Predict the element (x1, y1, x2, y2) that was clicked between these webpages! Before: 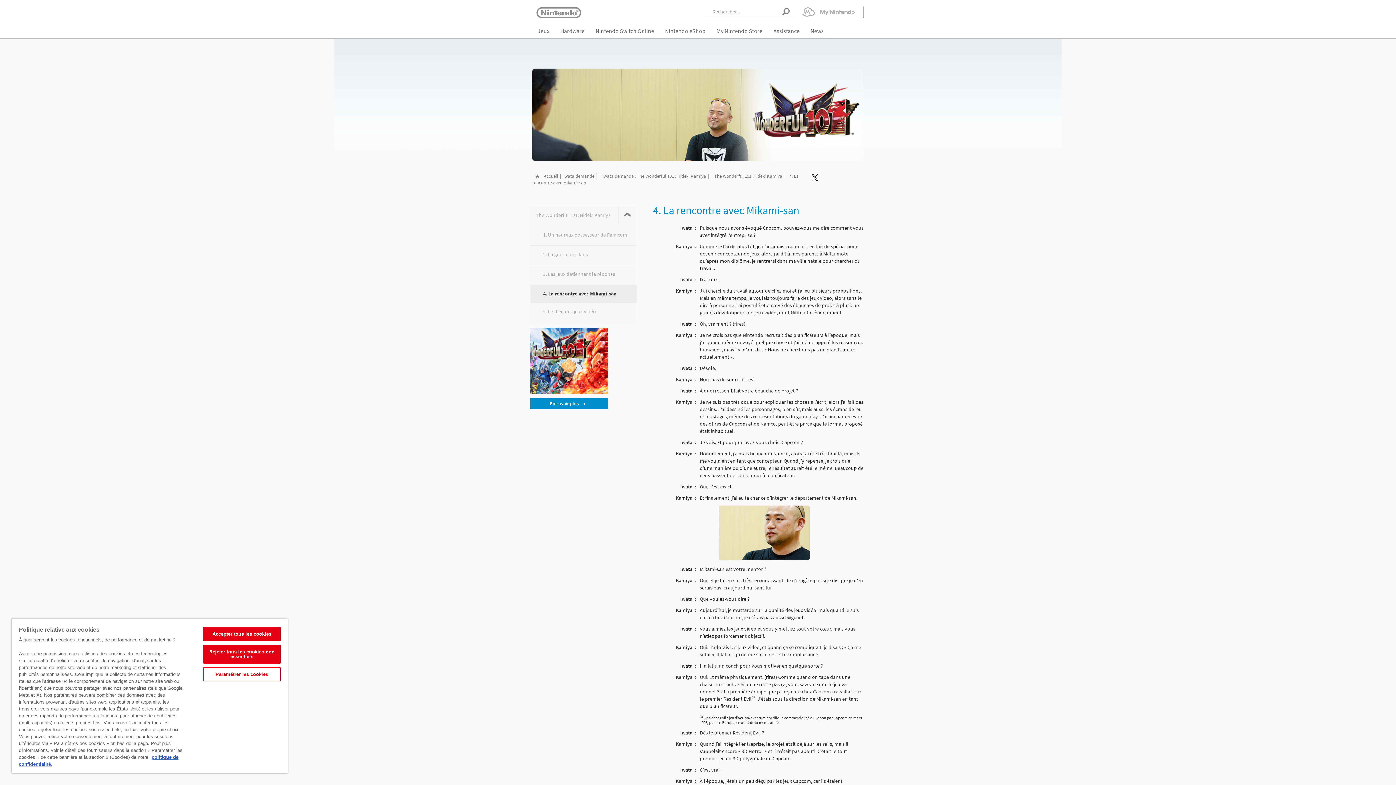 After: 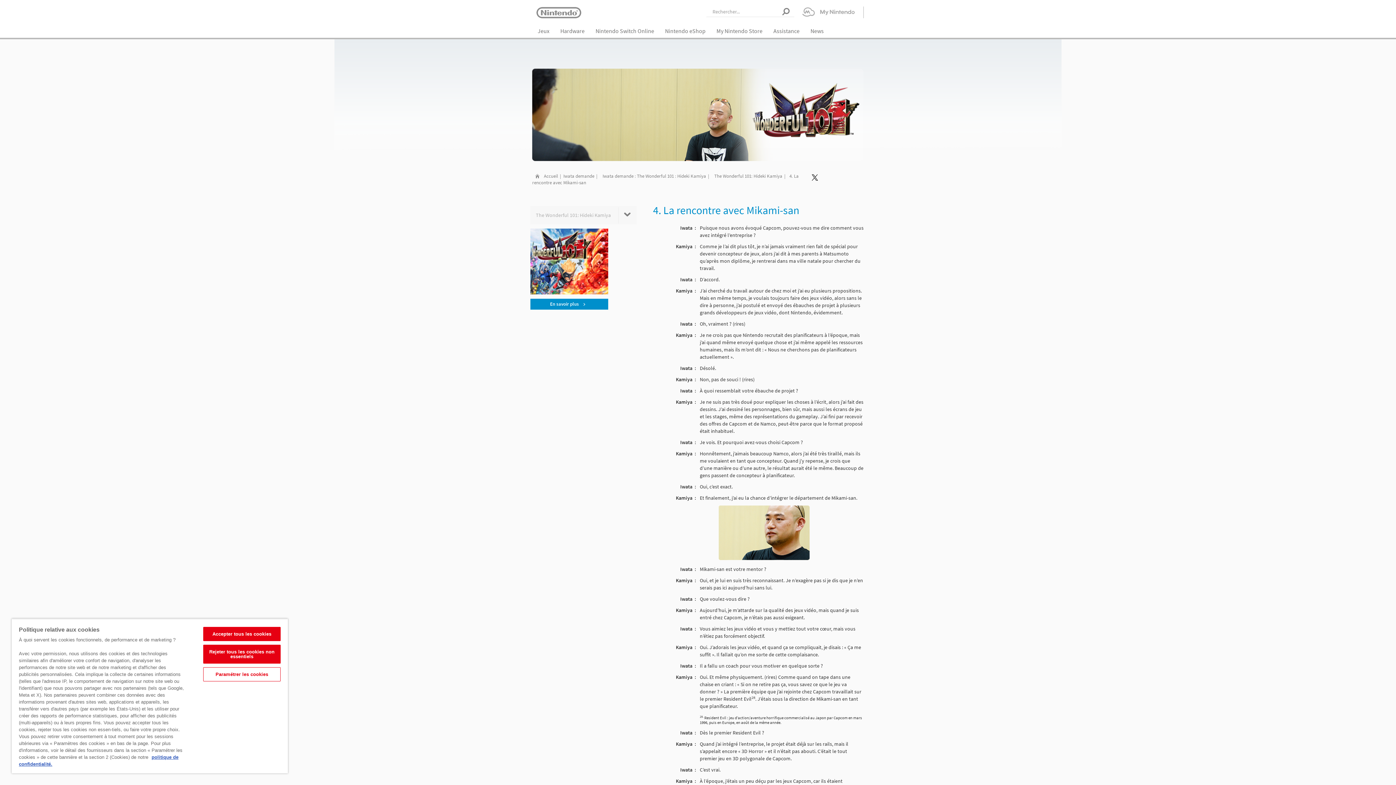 Action: bbox: (618, 207, 636, 223)